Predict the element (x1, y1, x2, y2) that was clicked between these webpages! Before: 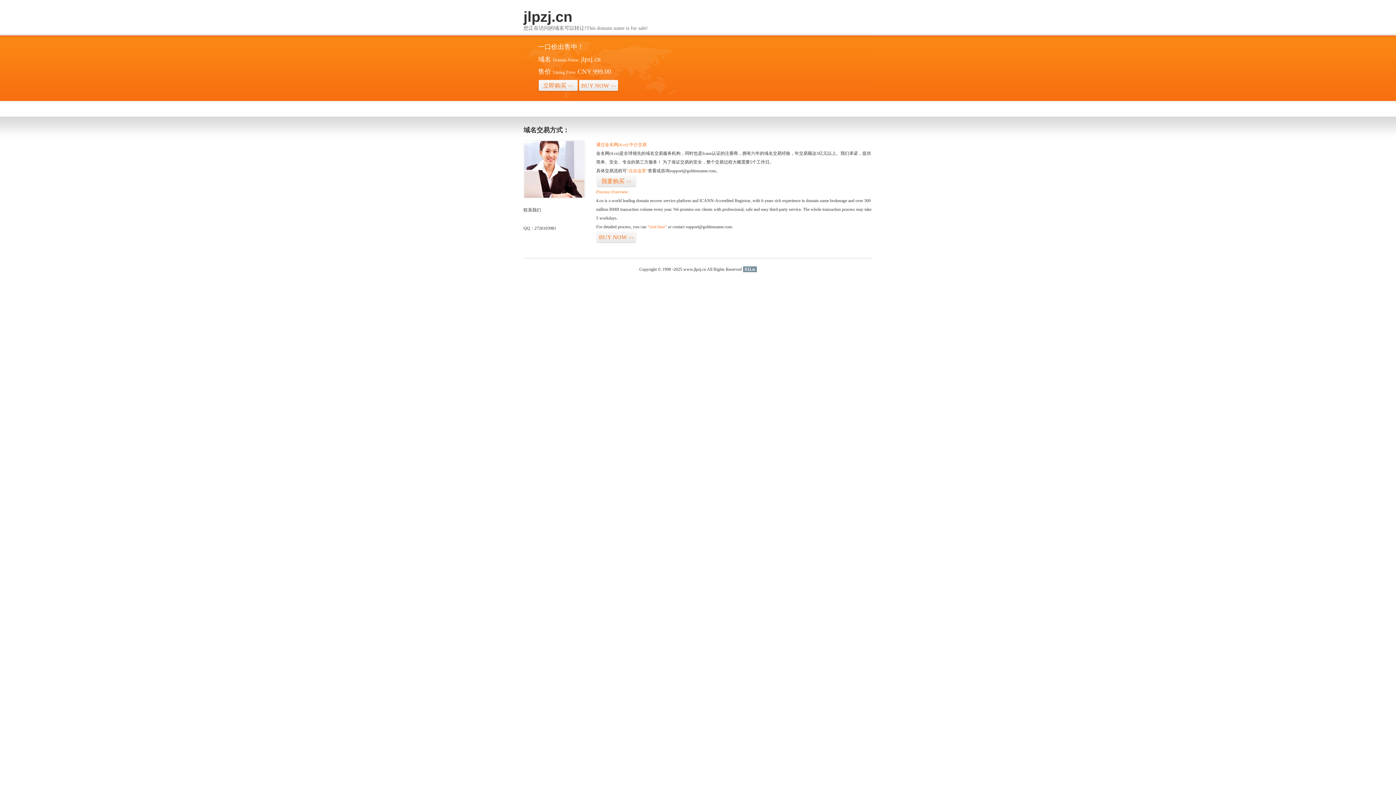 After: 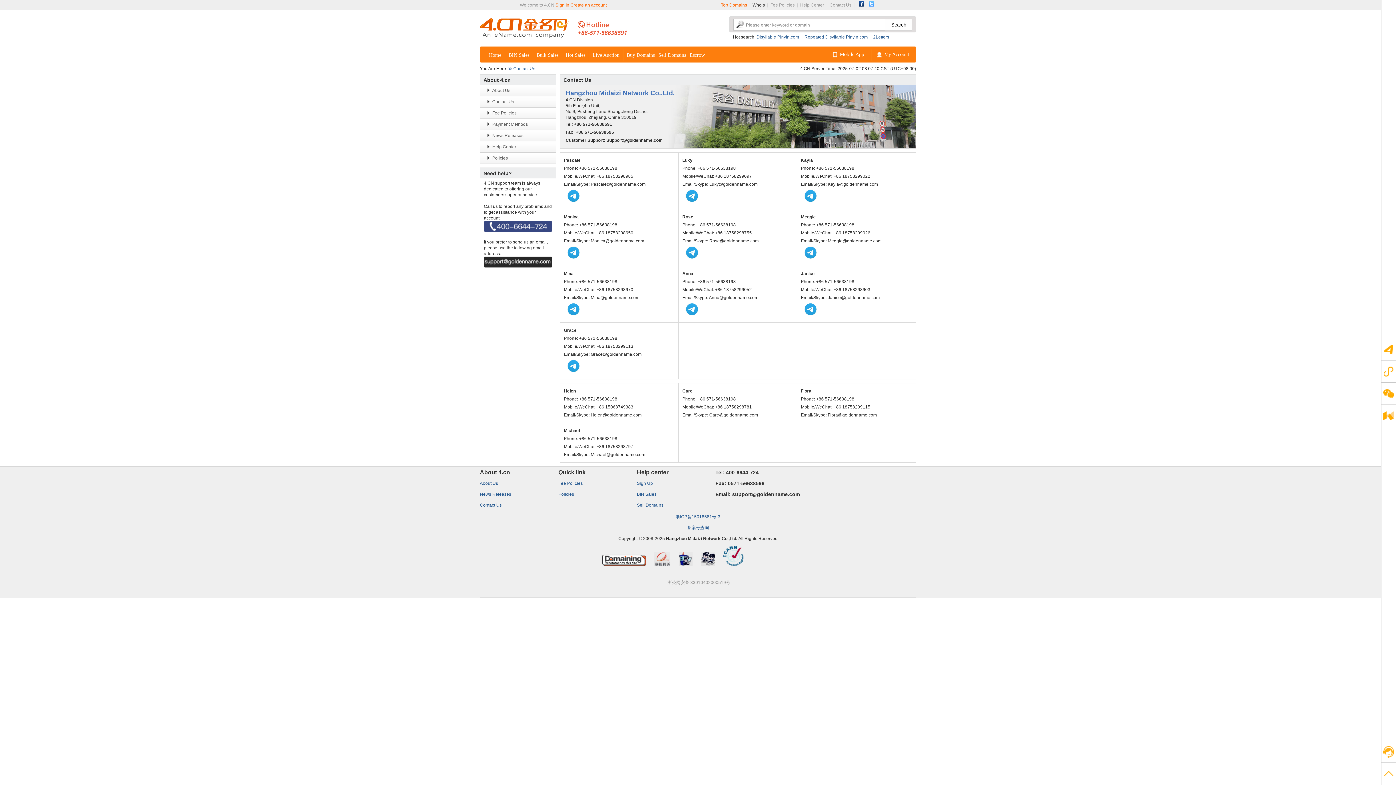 Action: bbox: (523, 194, 585, 199)